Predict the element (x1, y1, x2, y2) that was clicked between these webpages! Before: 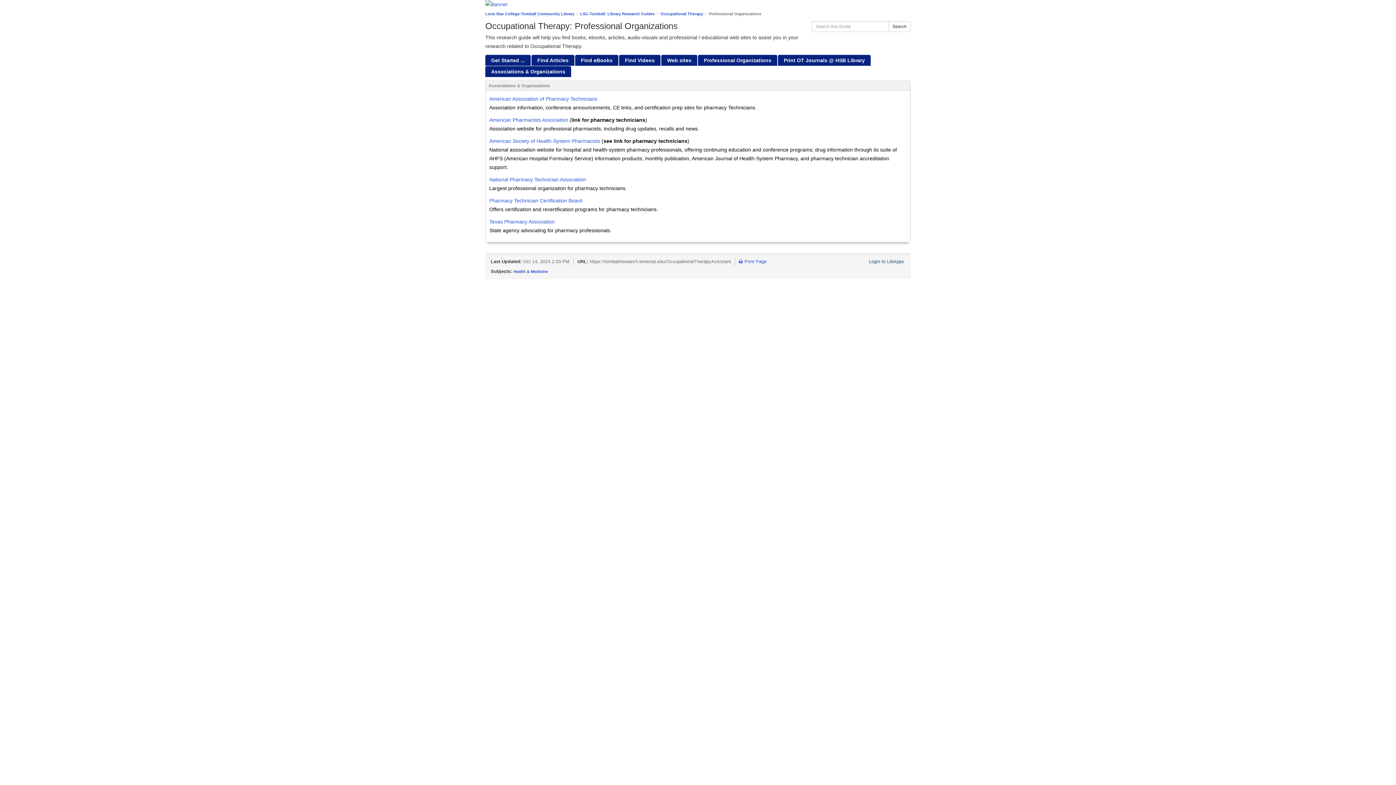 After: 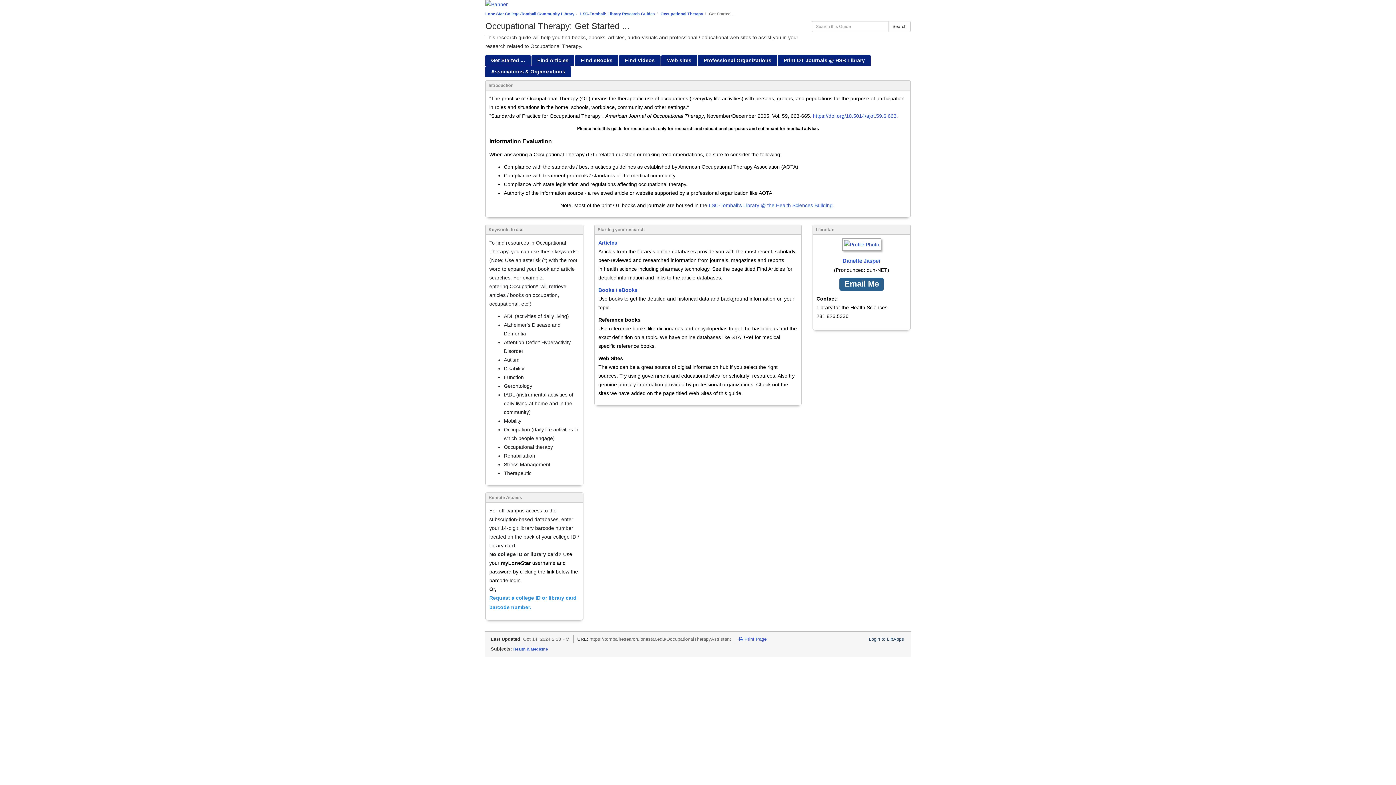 Action: bbox: (485, 54, 530, 65) label: Get Started ...